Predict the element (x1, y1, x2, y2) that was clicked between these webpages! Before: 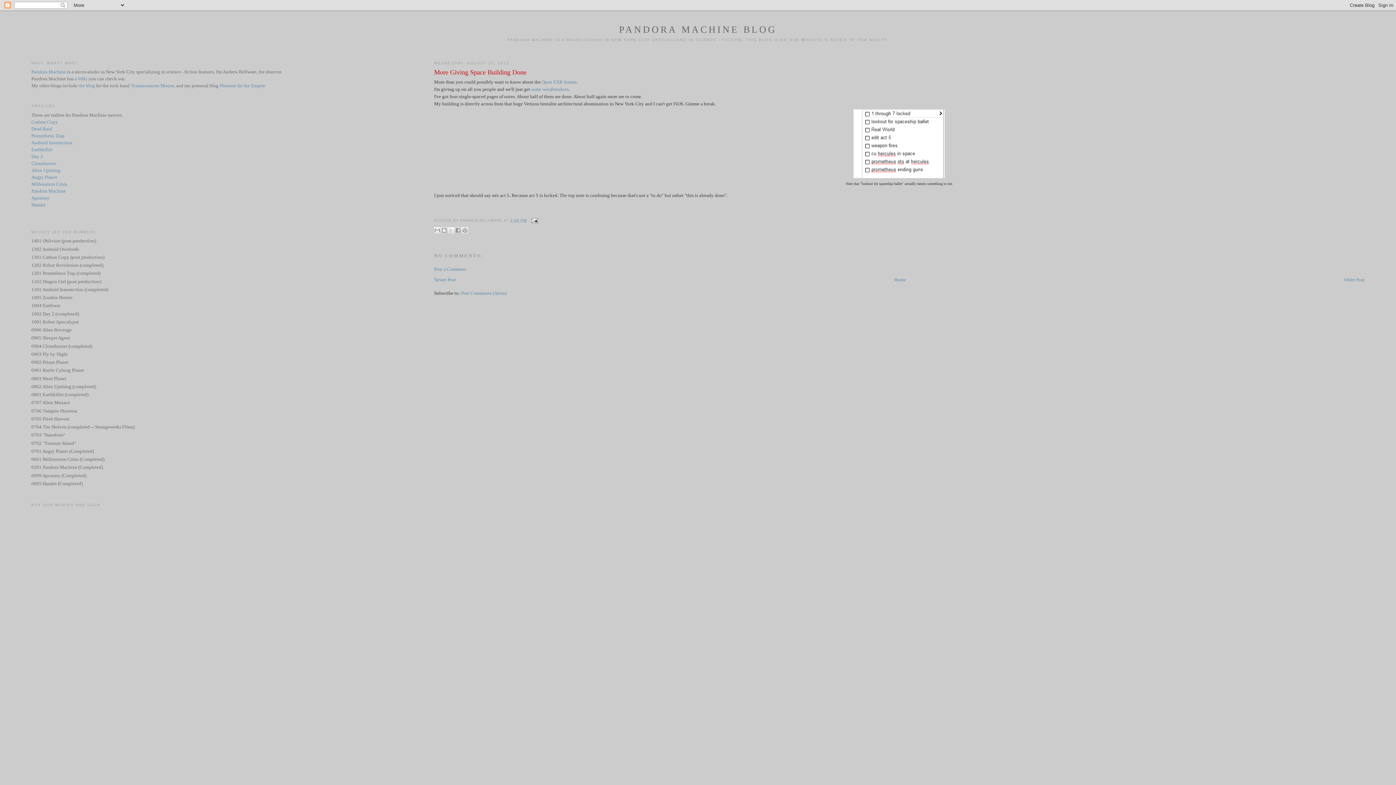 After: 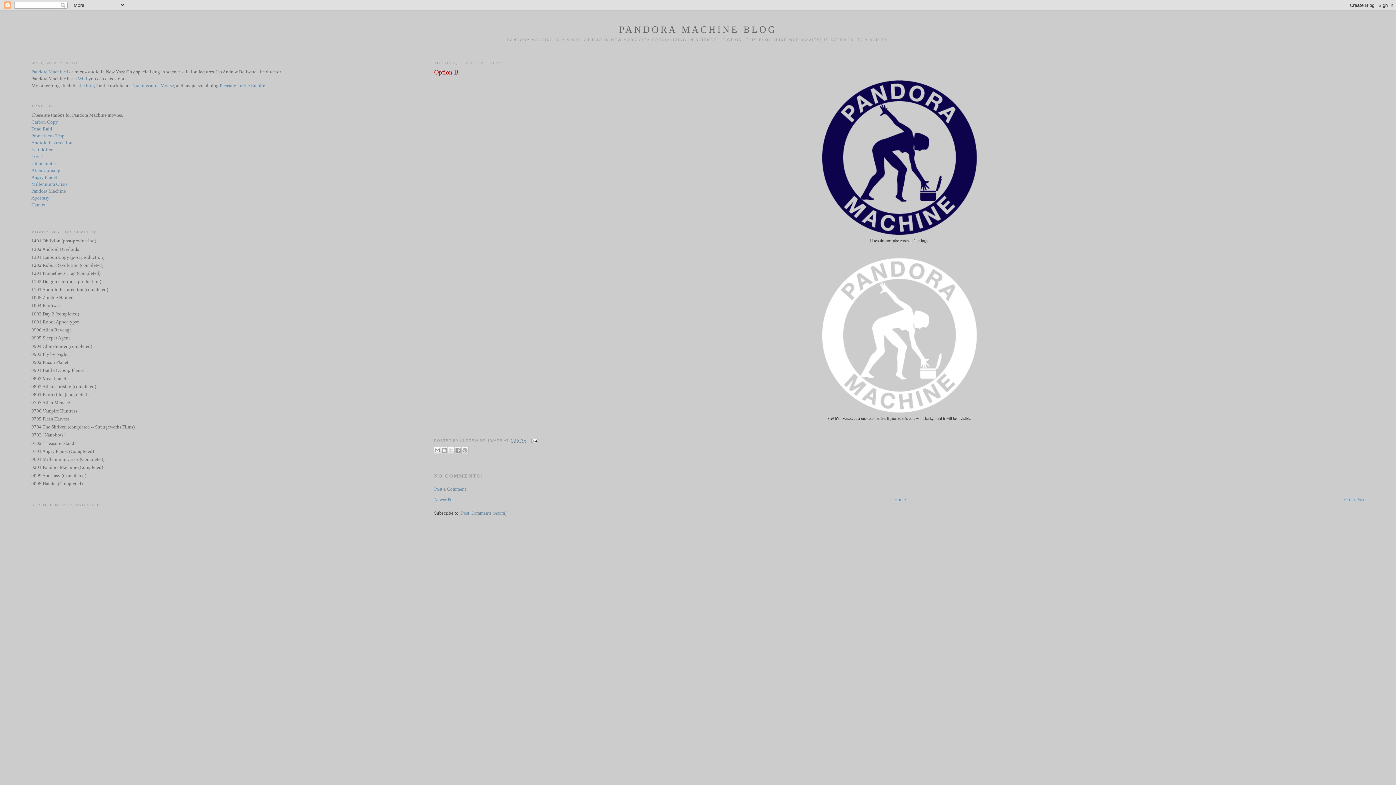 Action: label: Older Post bbox: (1344, 276, 1364, 282)